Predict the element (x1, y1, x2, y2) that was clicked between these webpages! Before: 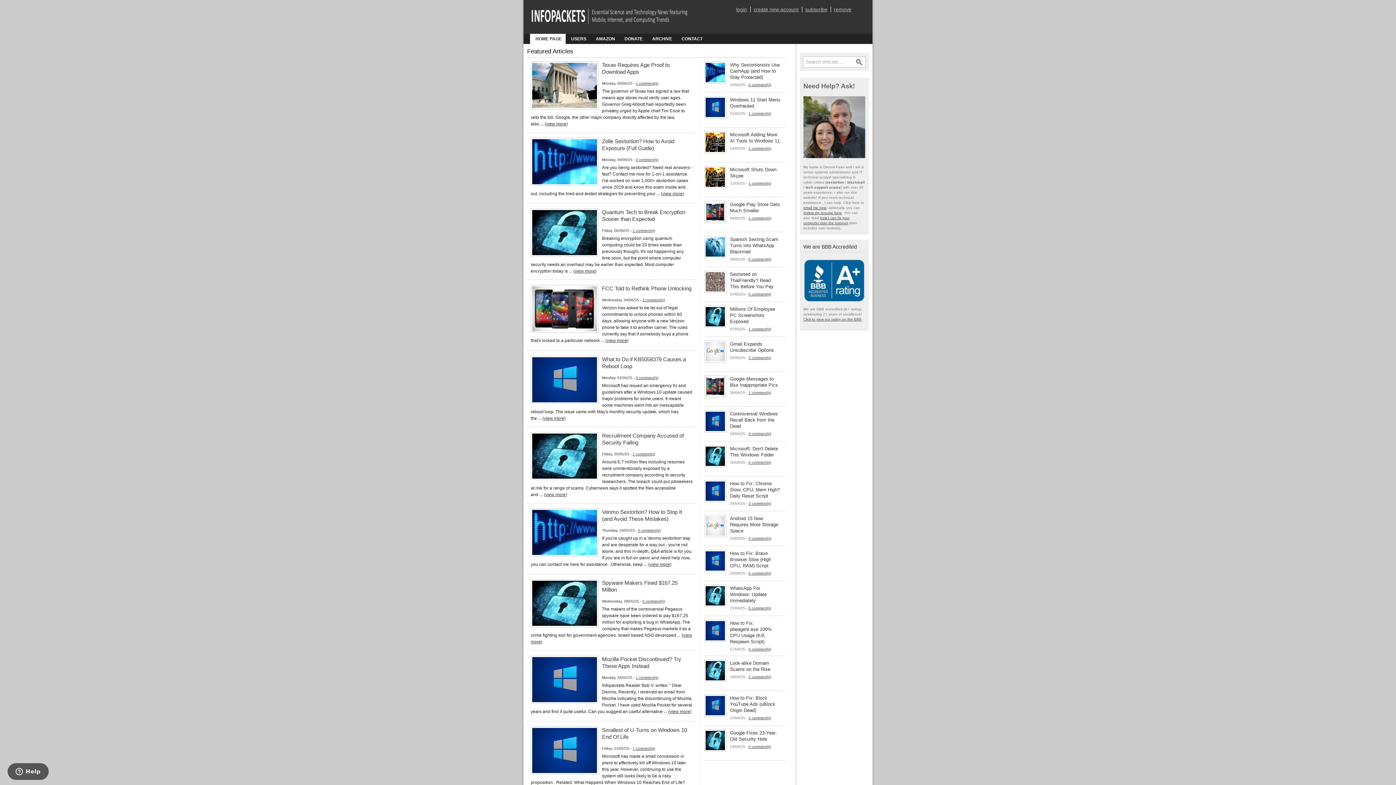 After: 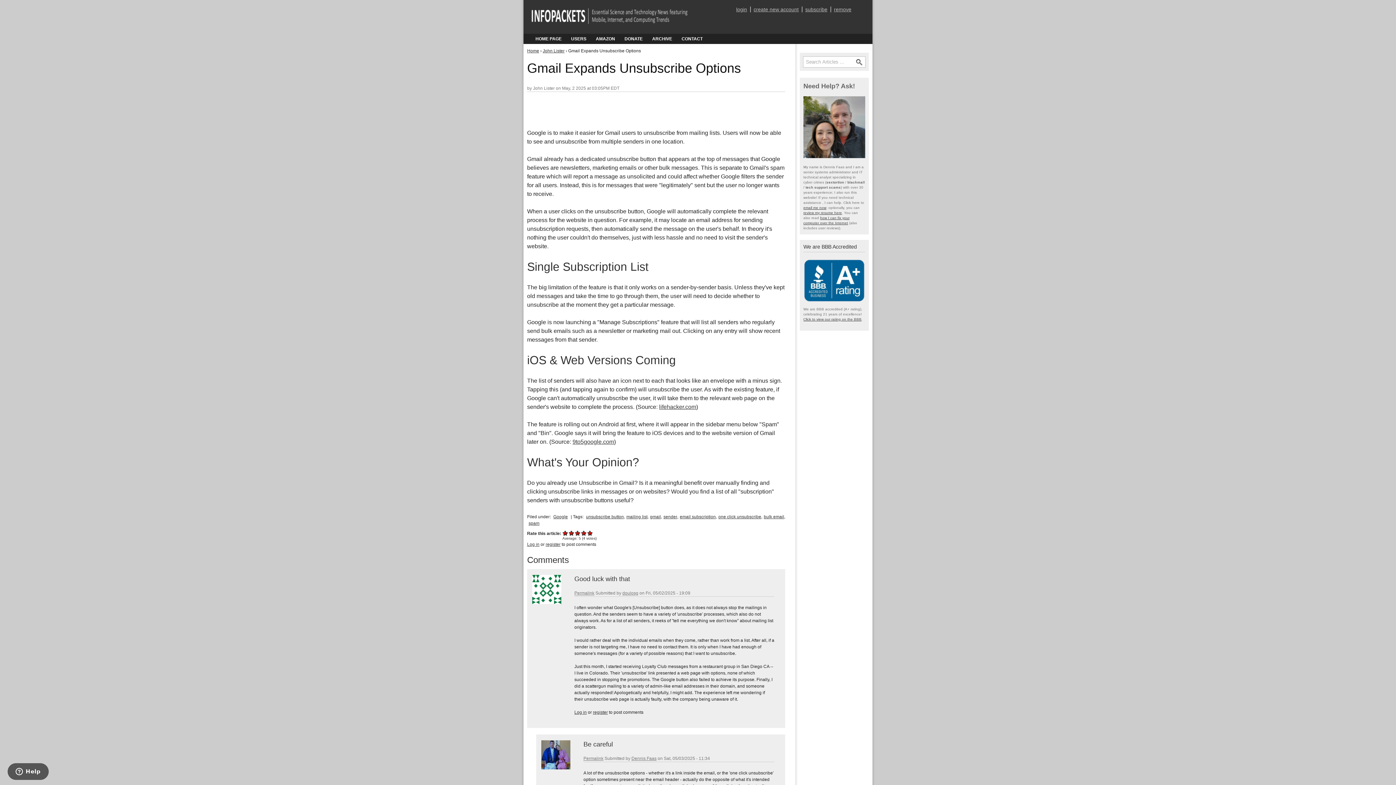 Action: bbox: (704, 361, 730, 365)